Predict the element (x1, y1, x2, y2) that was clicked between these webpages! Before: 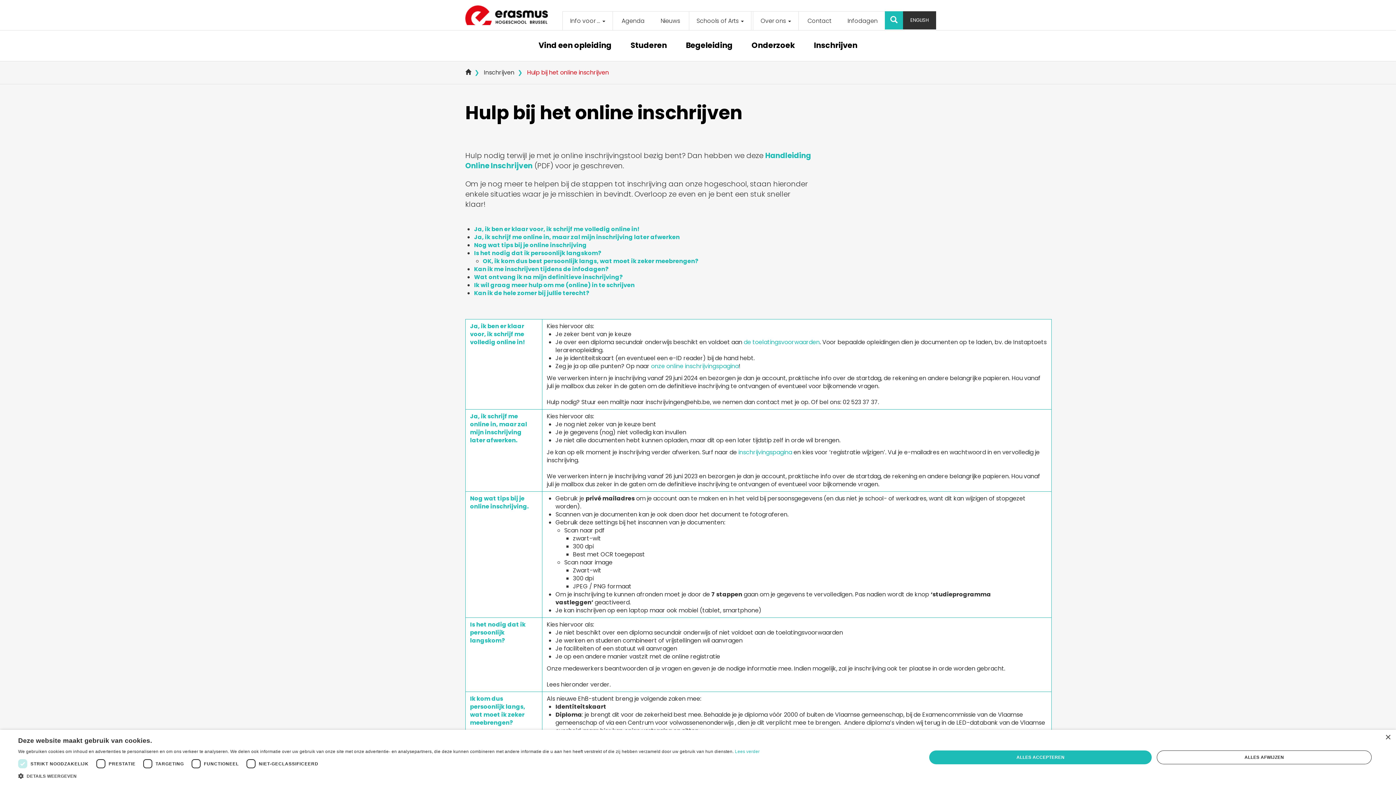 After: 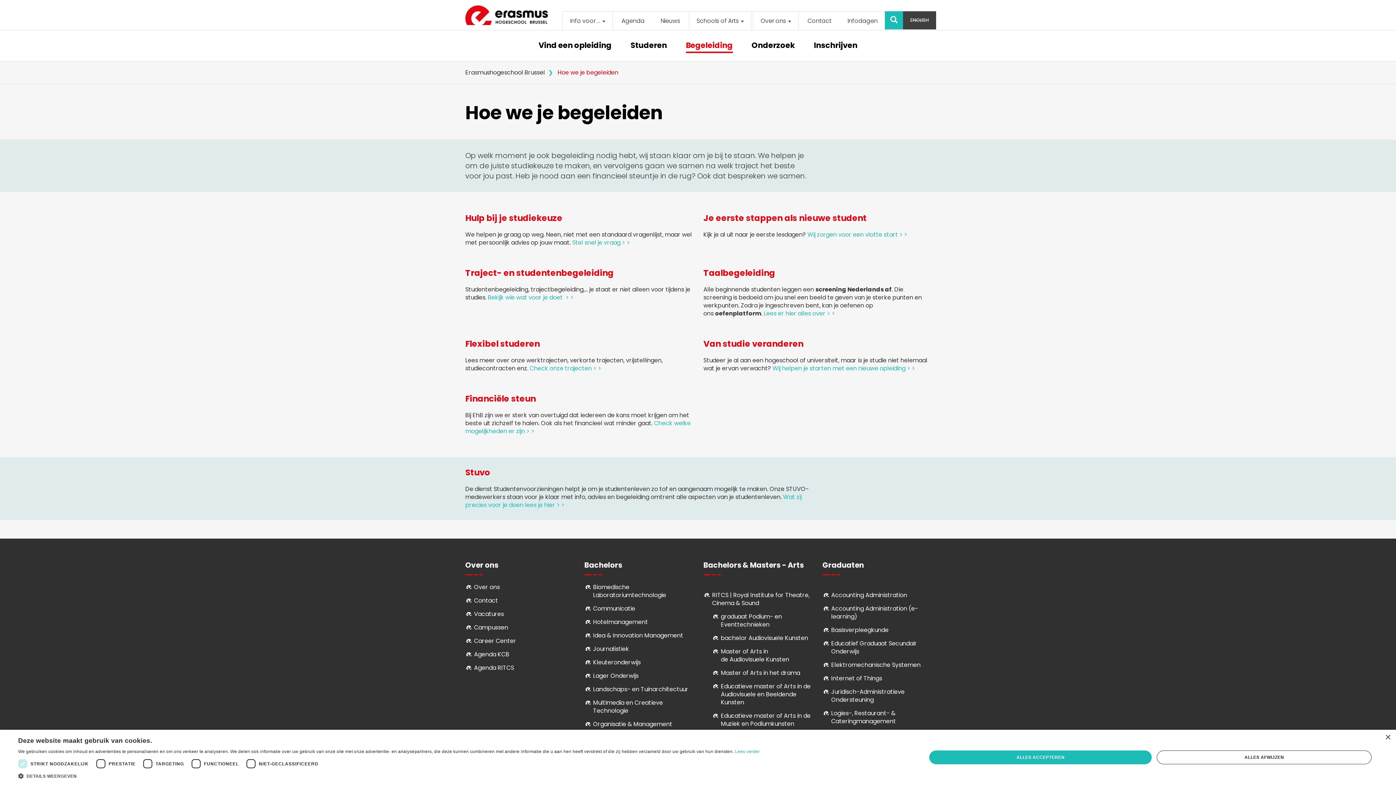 Action: bbox: (686, 41, 732, 53) label: Begeleiding